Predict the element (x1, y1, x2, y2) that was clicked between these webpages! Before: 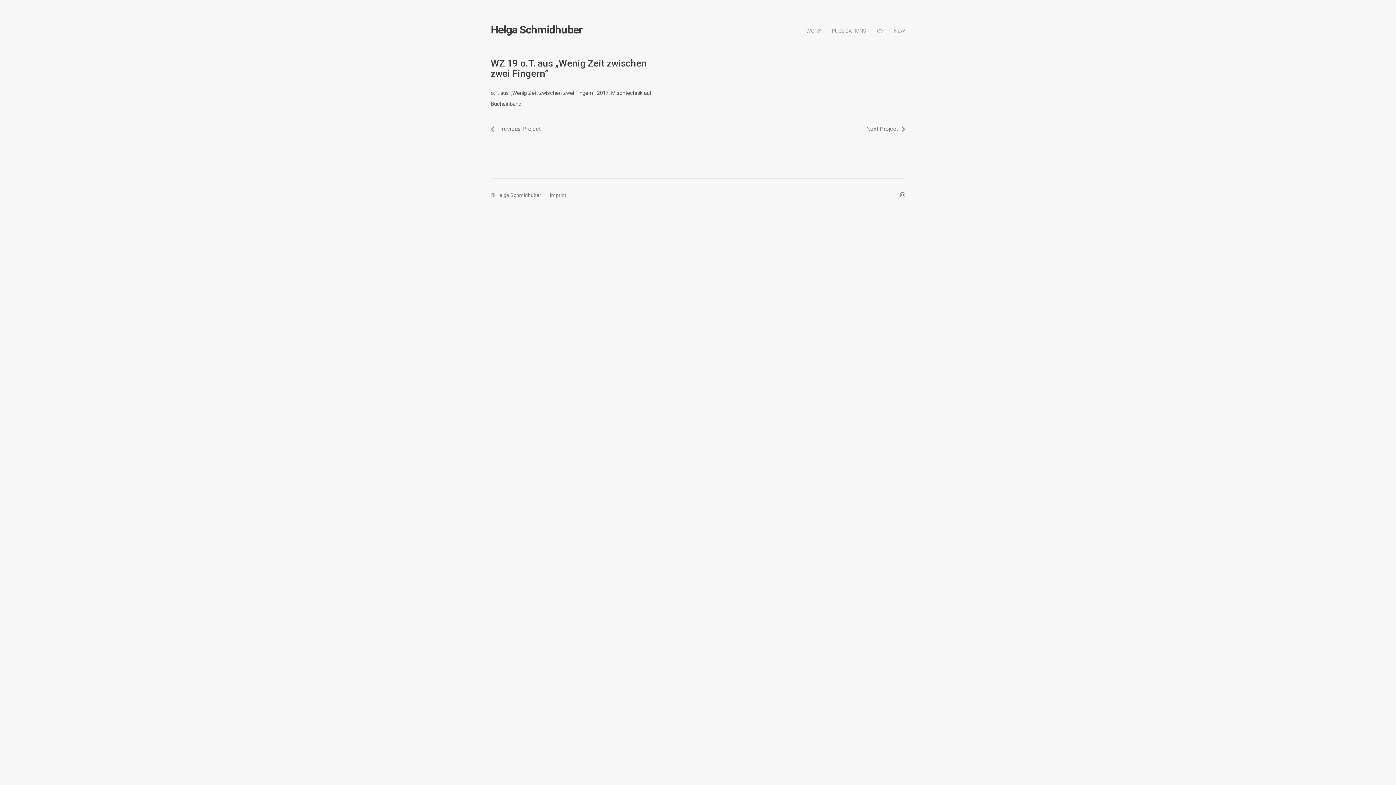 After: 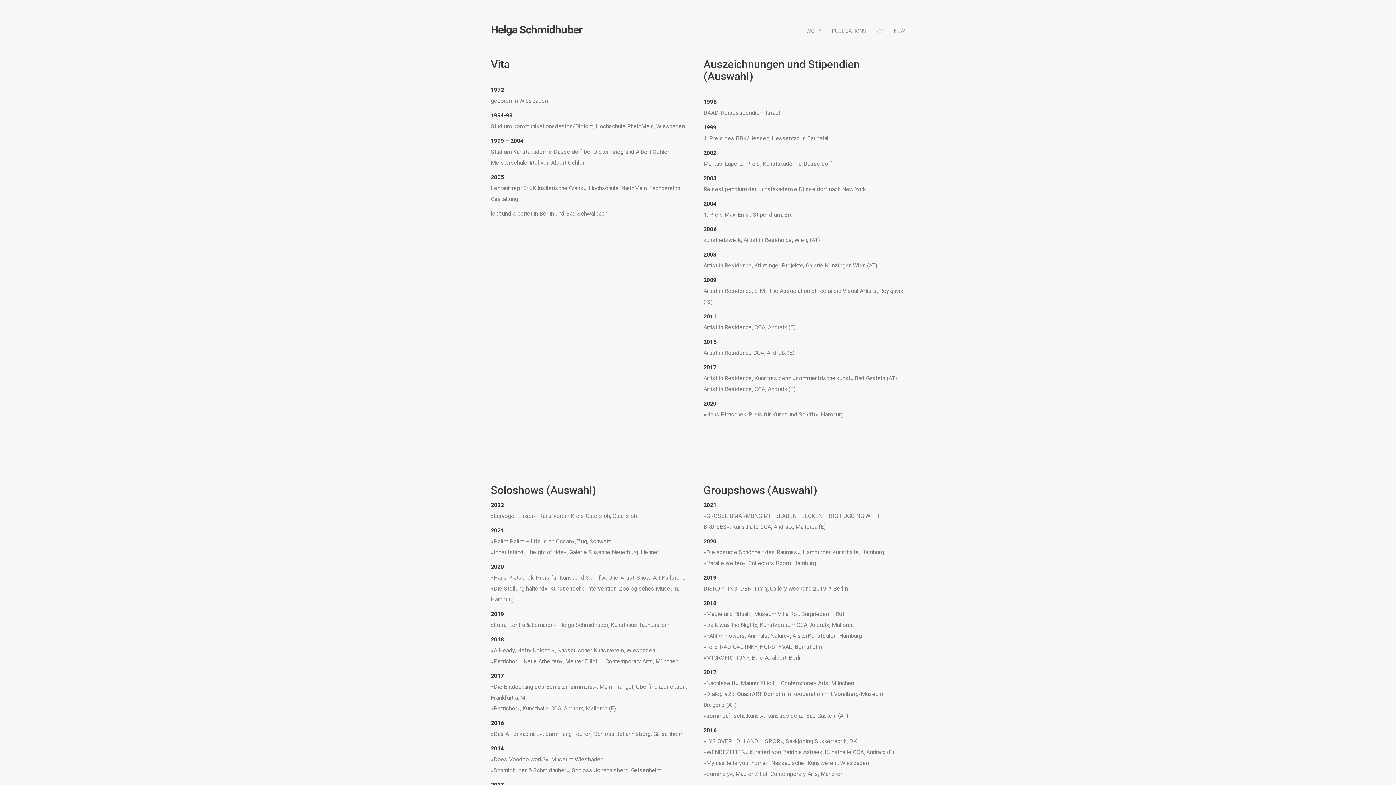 Action: bbox: (877, 28, 883, 33) label: CV